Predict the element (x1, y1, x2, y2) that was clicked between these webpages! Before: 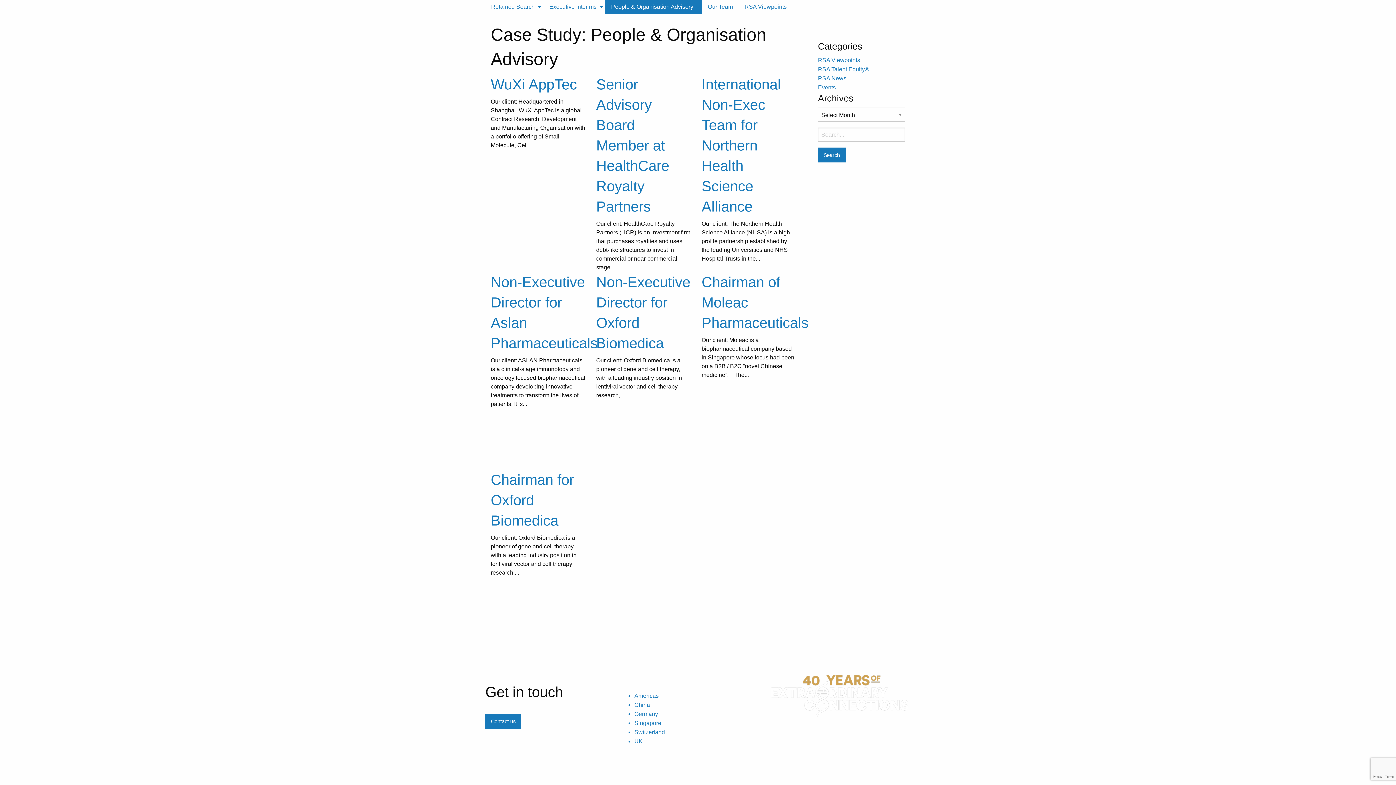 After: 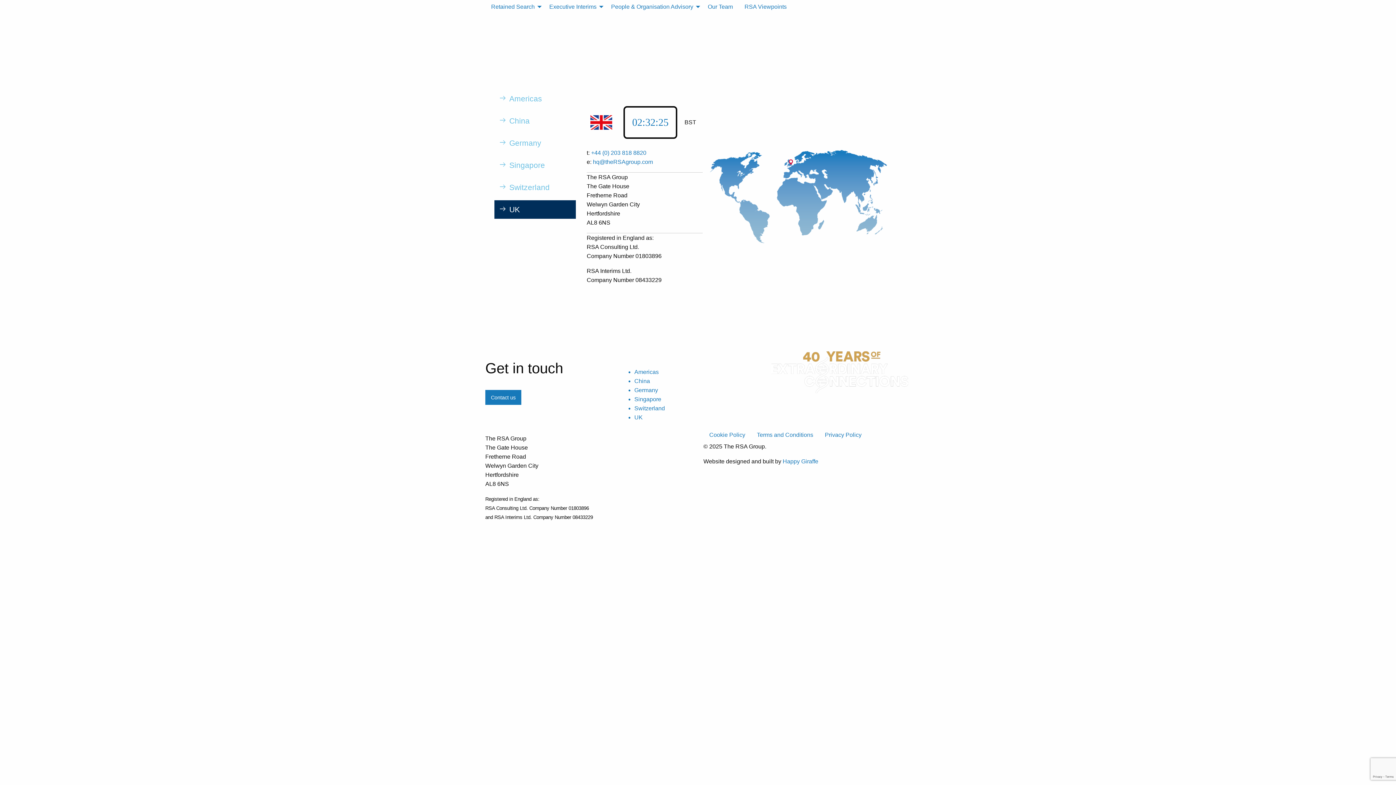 Action: bbox: (634, 691, 769, 746) label: Americas
China
Germany
Singapore
Switzerland
UK